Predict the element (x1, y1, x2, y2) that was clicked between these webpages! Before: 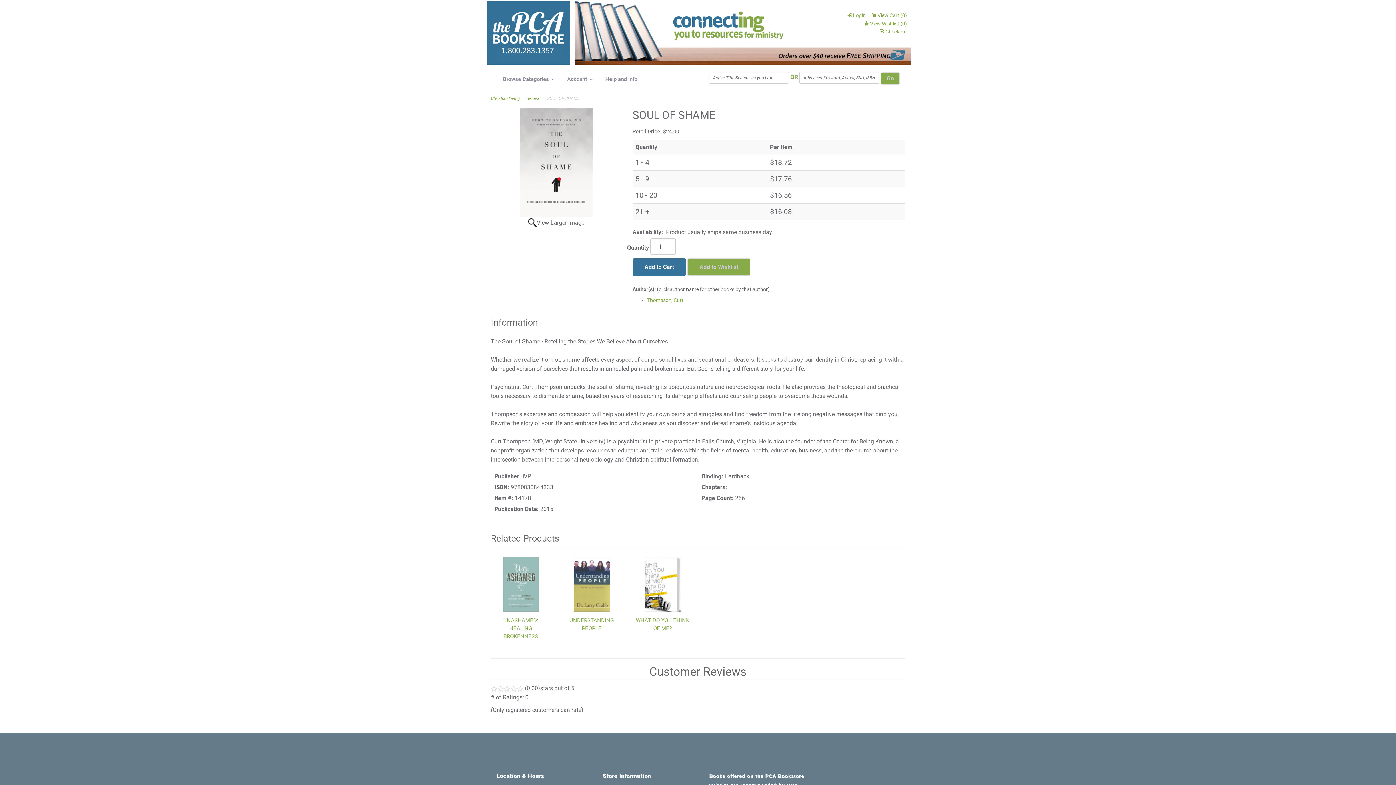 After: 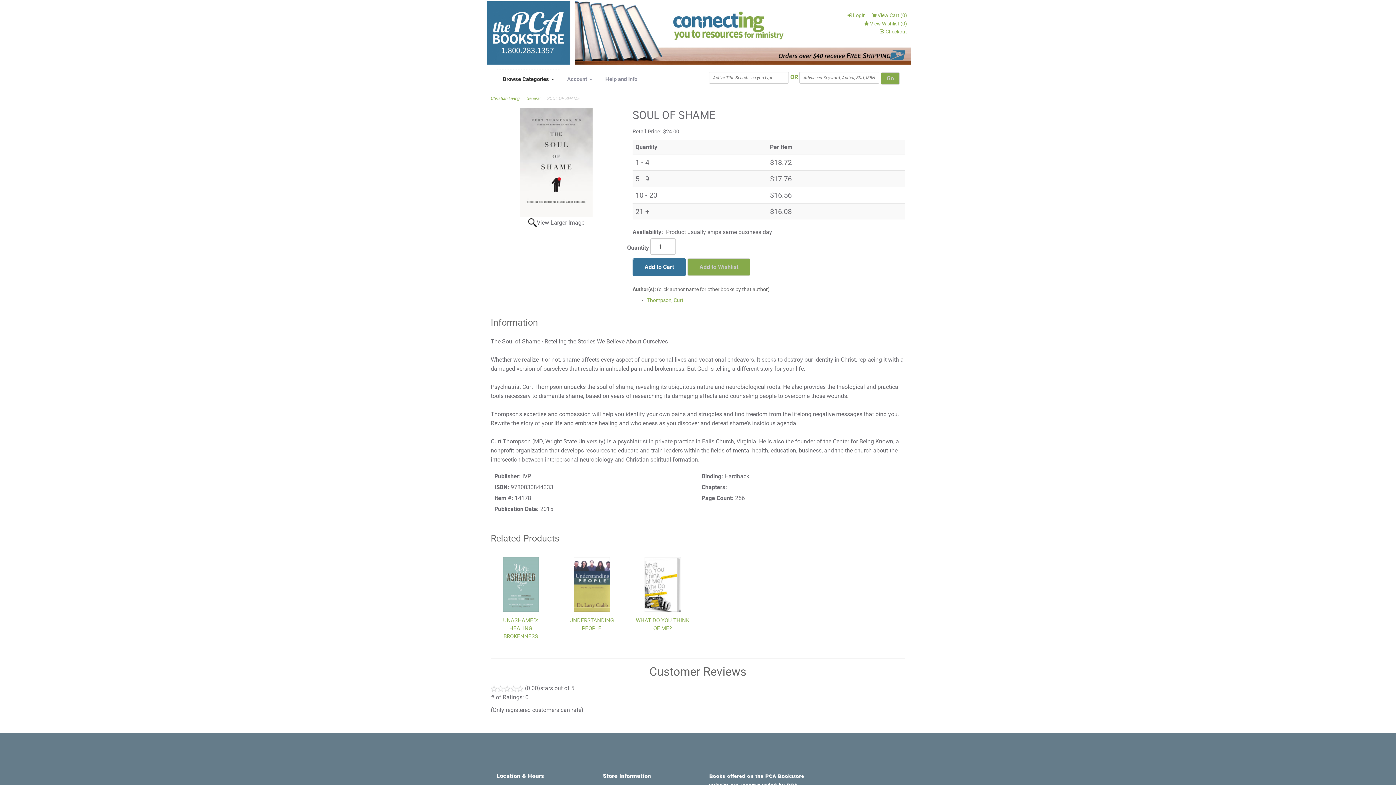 Action: bbox: (496, 68, 560, 89) label: Browse Categories 